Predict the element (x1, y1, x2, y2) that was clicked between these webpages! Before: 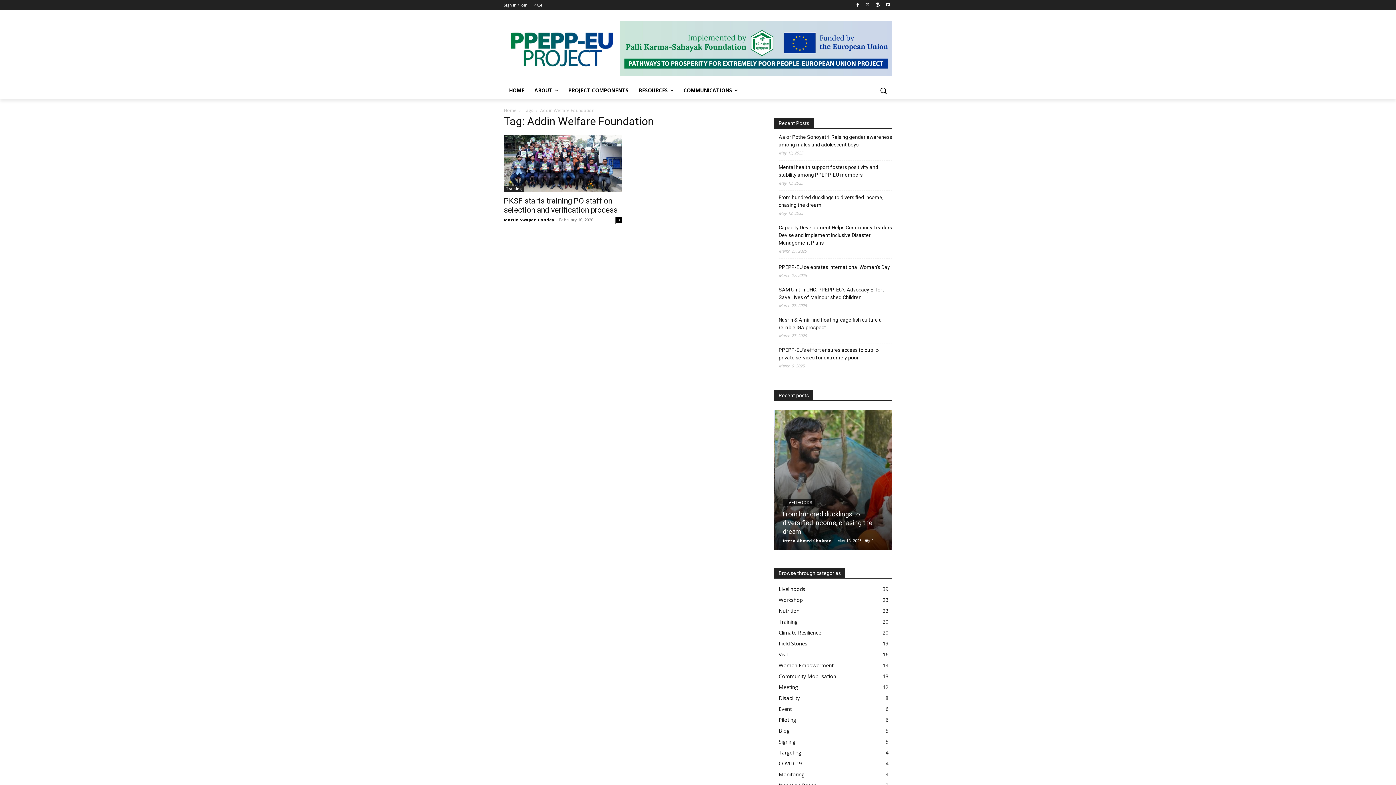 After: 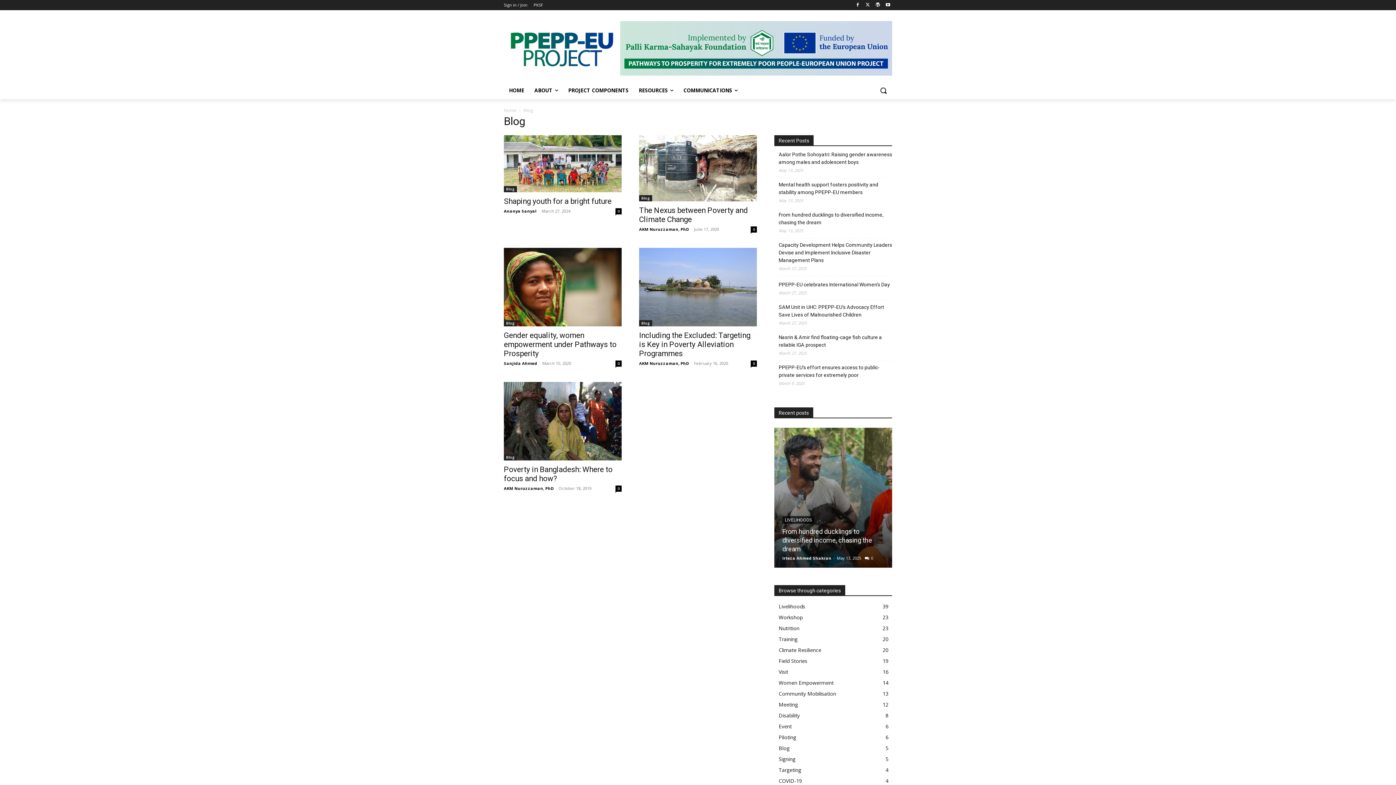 Action: label: Blog
5 bbox: (778, 727, 789, 734)